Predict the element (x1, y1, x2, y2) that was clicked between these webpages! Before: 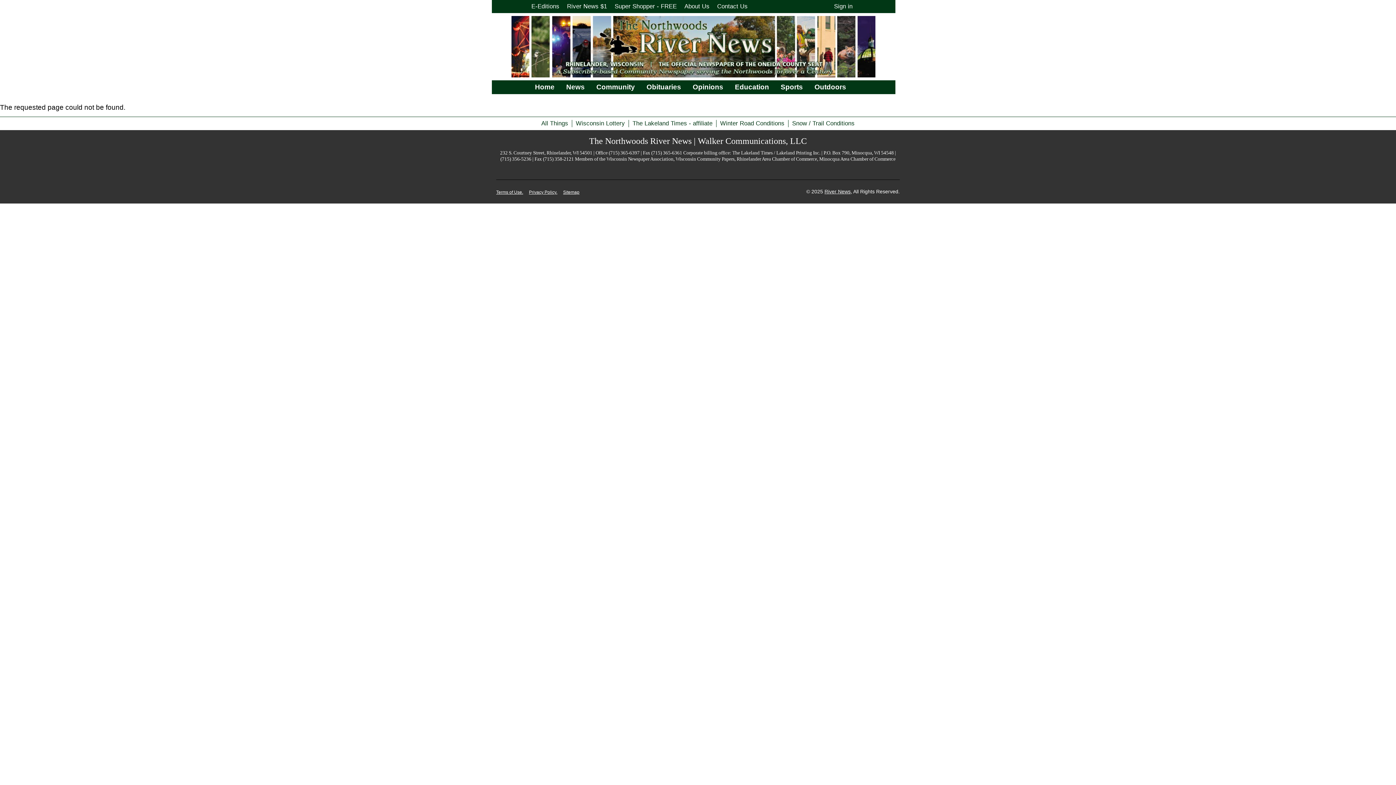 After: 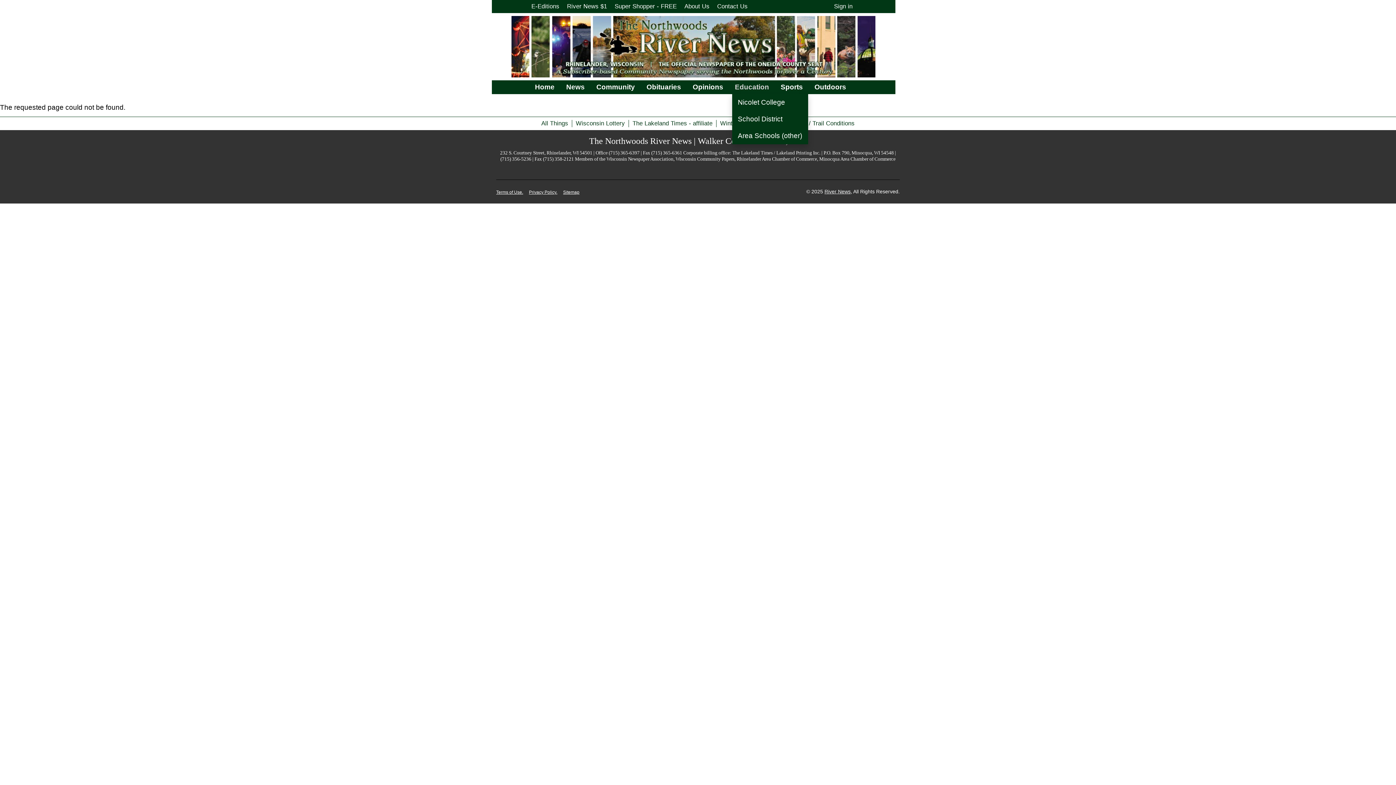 Action: bbox: (732, 80, 778, 94) label: Education